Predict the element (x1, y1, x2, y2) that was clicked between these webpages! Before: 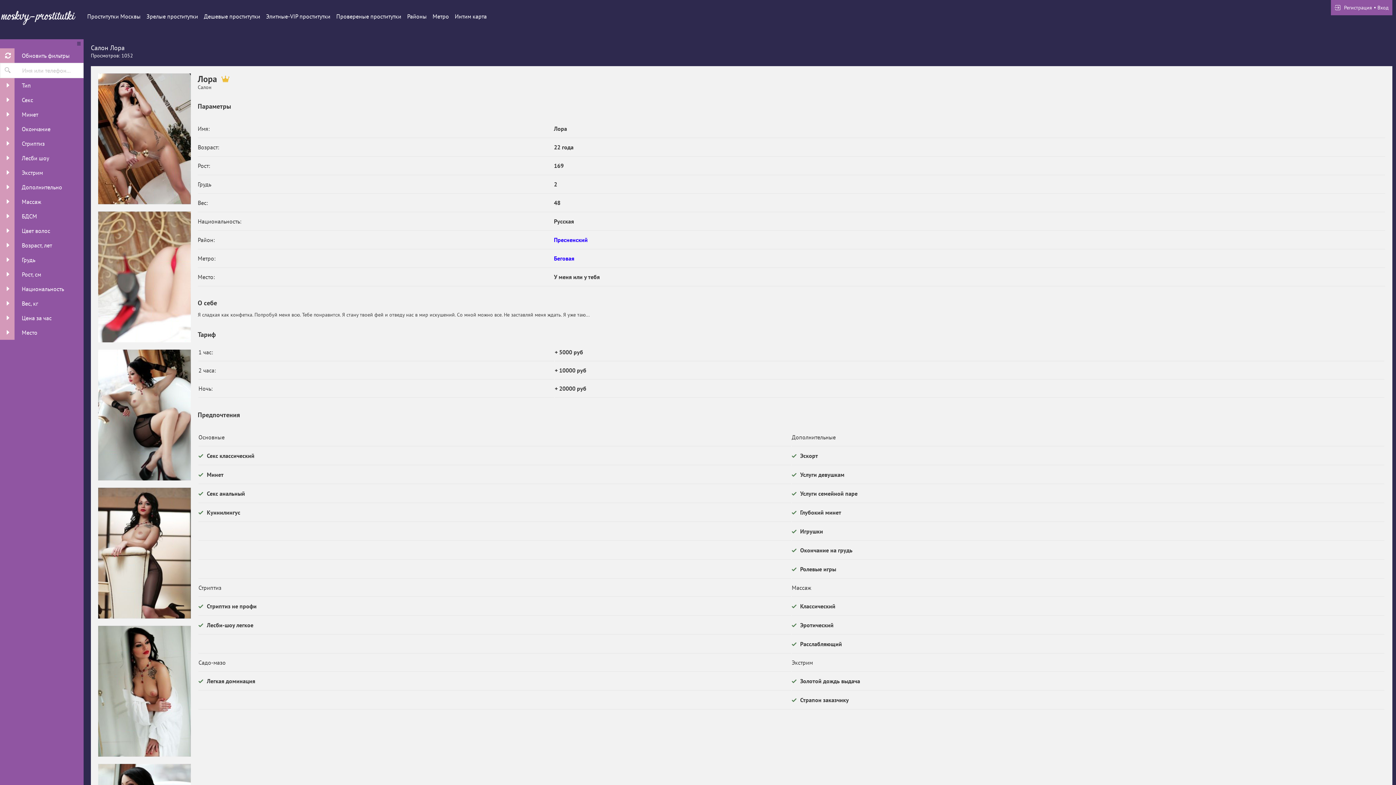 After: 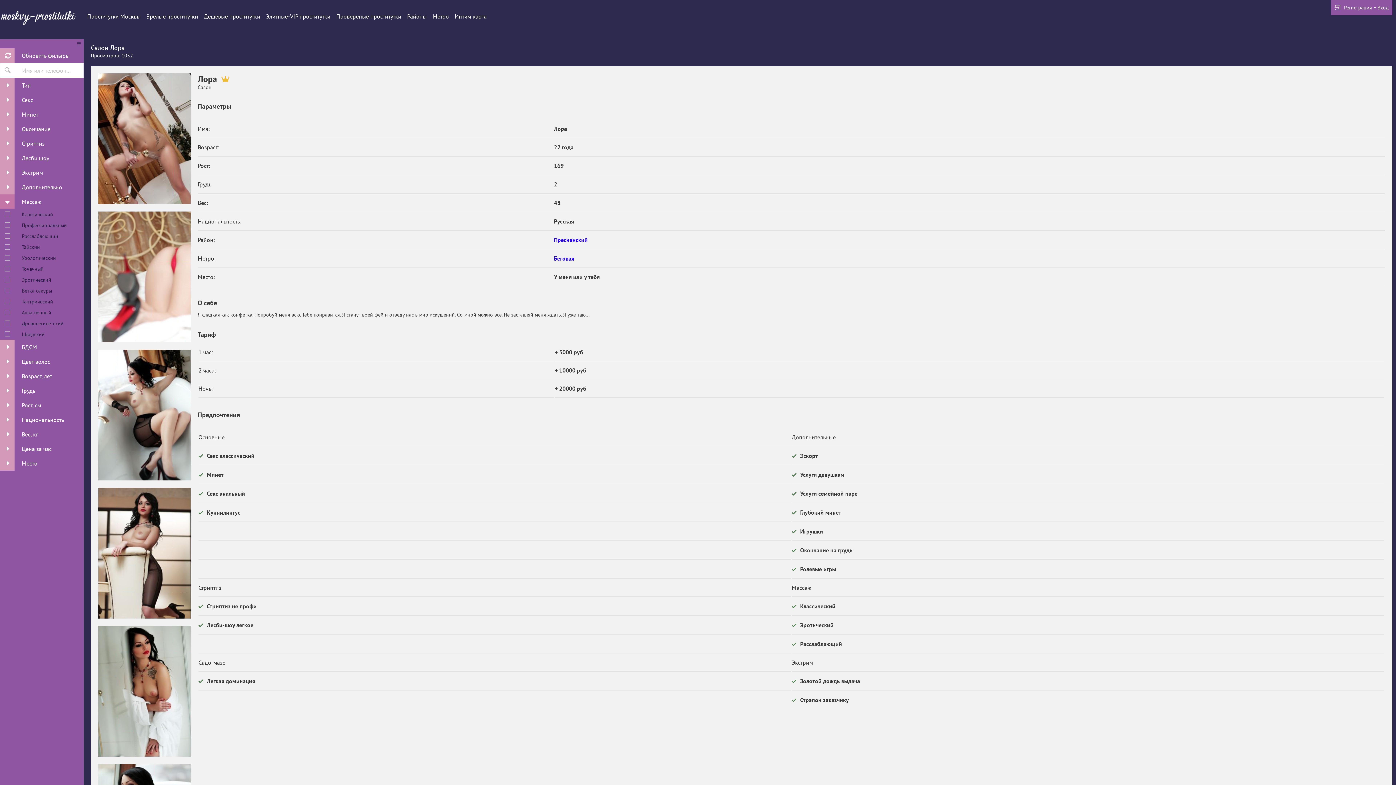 Action: label:  
Массаж bbox: (0, 194, 83, 208)